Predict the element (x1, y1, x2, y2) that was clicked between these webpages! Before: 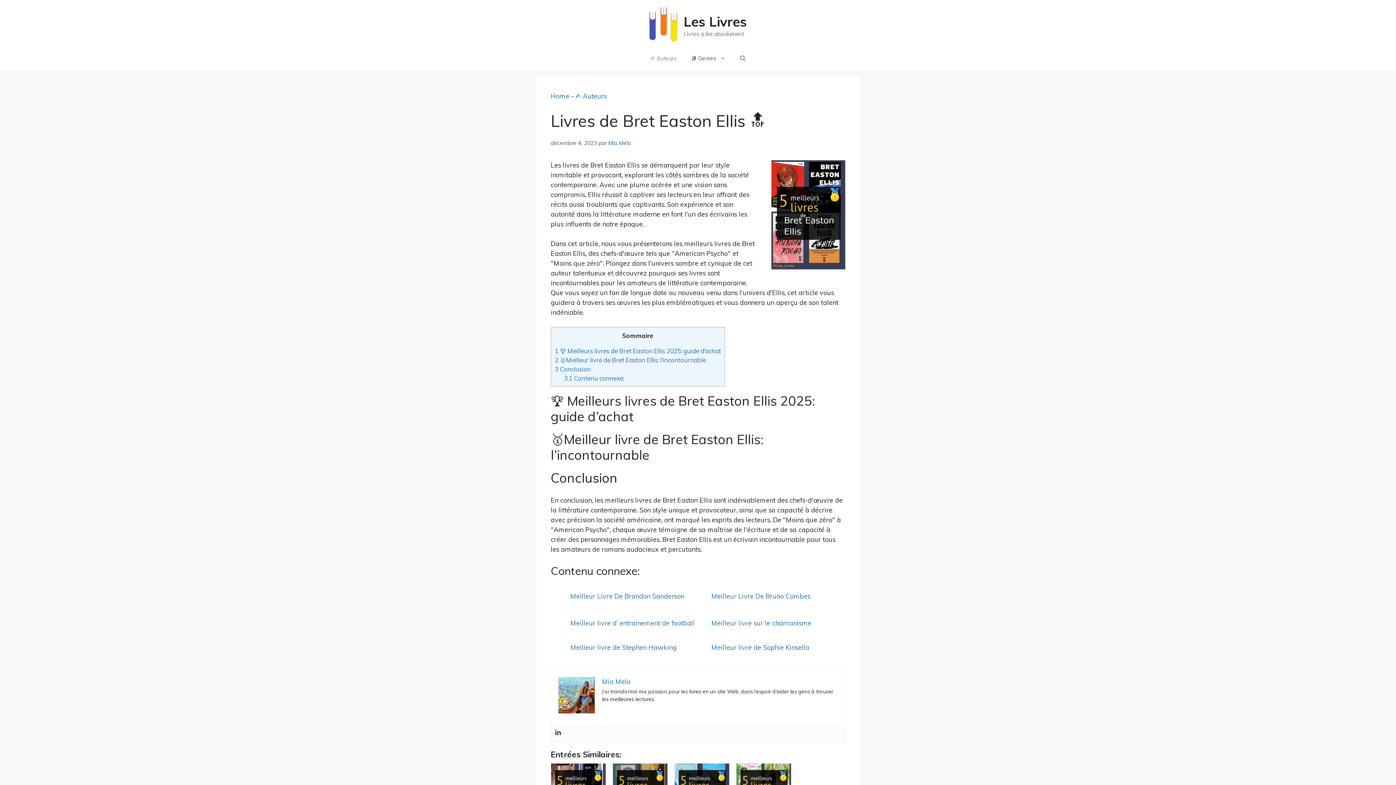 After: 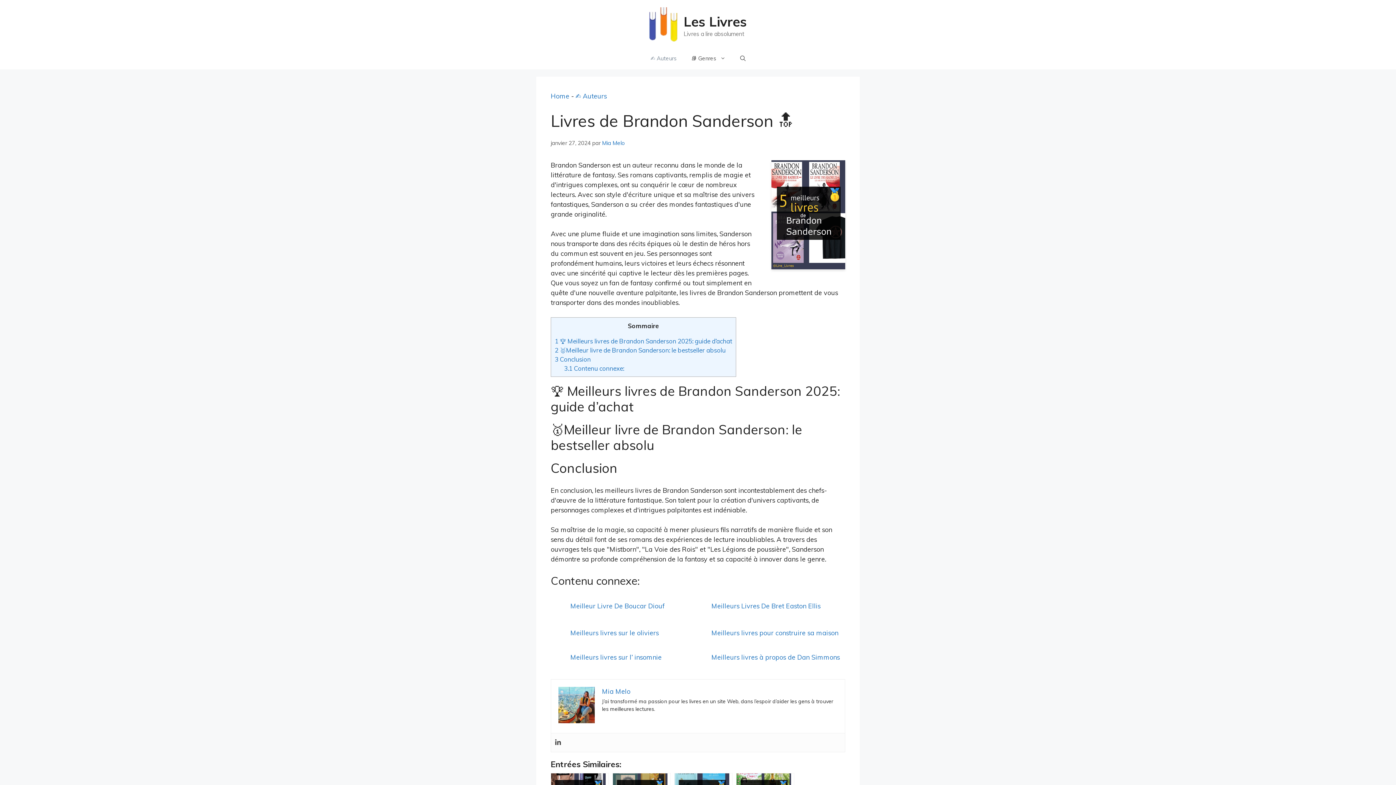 Action: label: Meilleur Livre De Brandon Sanderson bbox: (570, 592, 684, 600)